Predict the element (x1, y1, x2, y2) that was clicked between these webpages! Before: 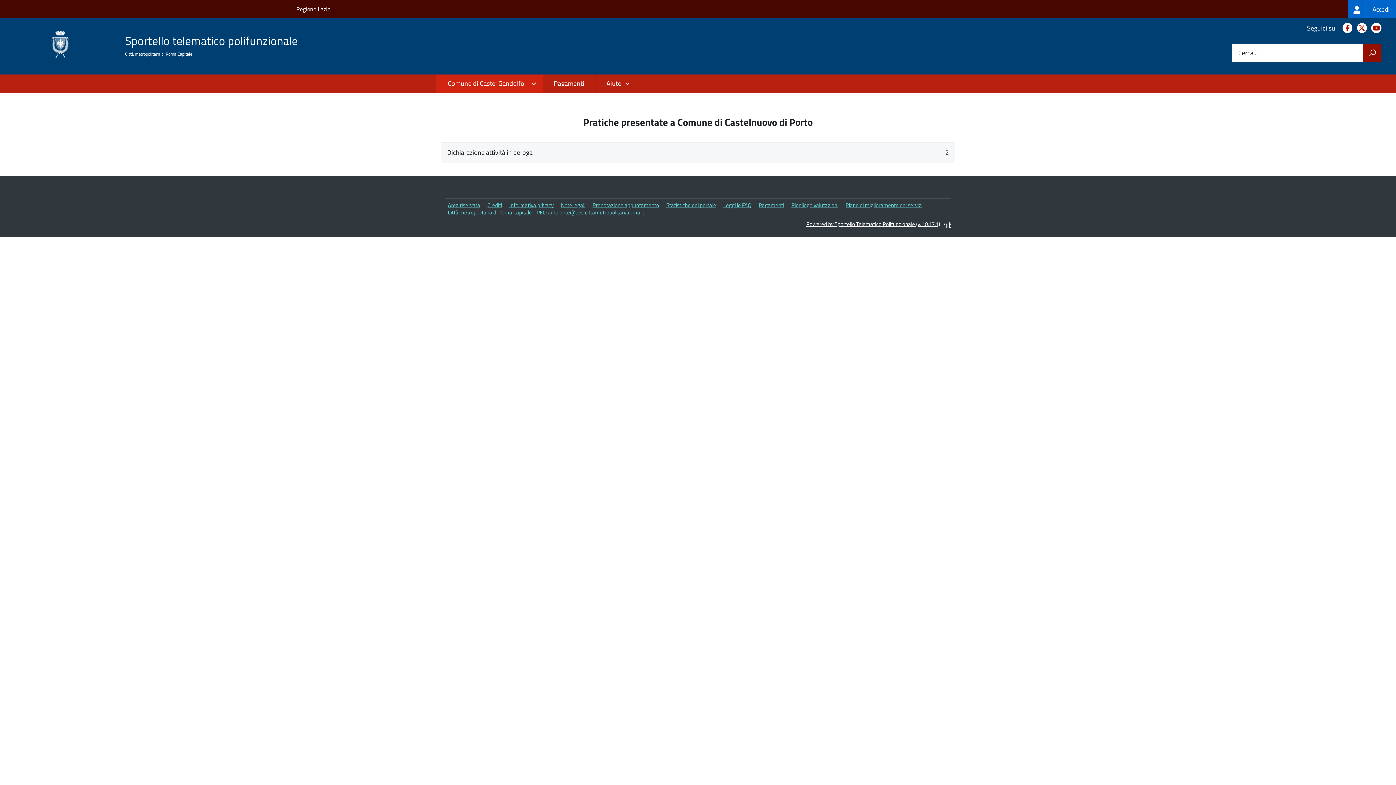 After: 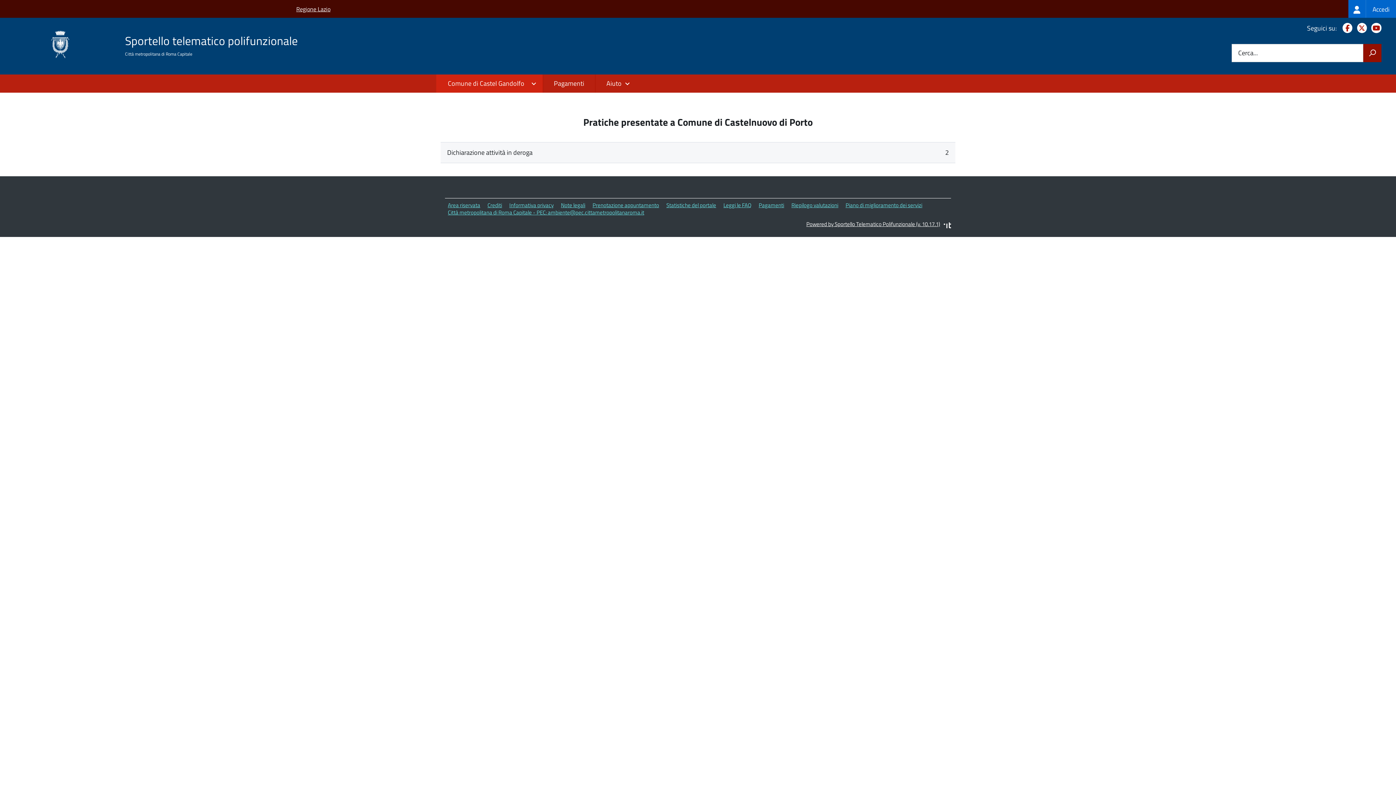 Action: bbox: (296, 0, 330, 17) label: Regione Lazio